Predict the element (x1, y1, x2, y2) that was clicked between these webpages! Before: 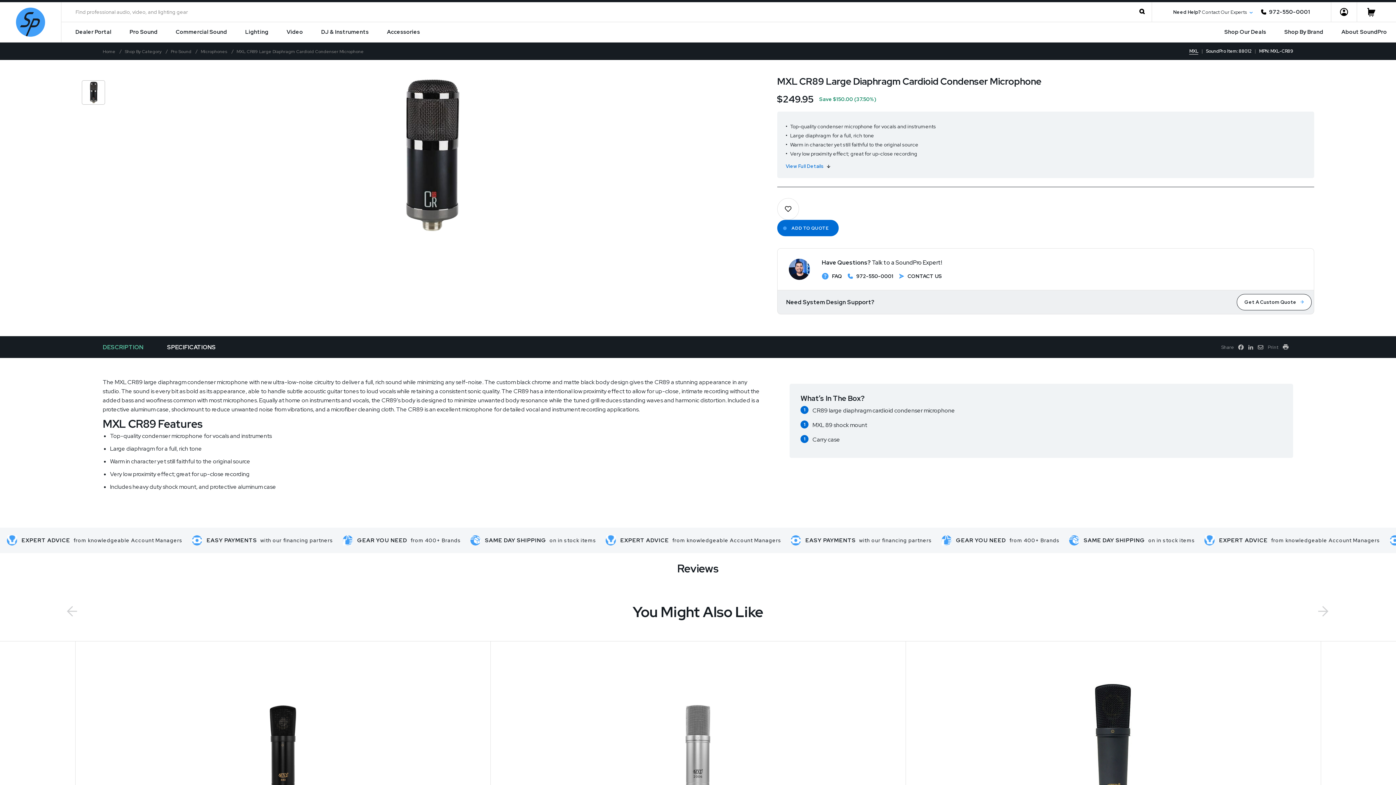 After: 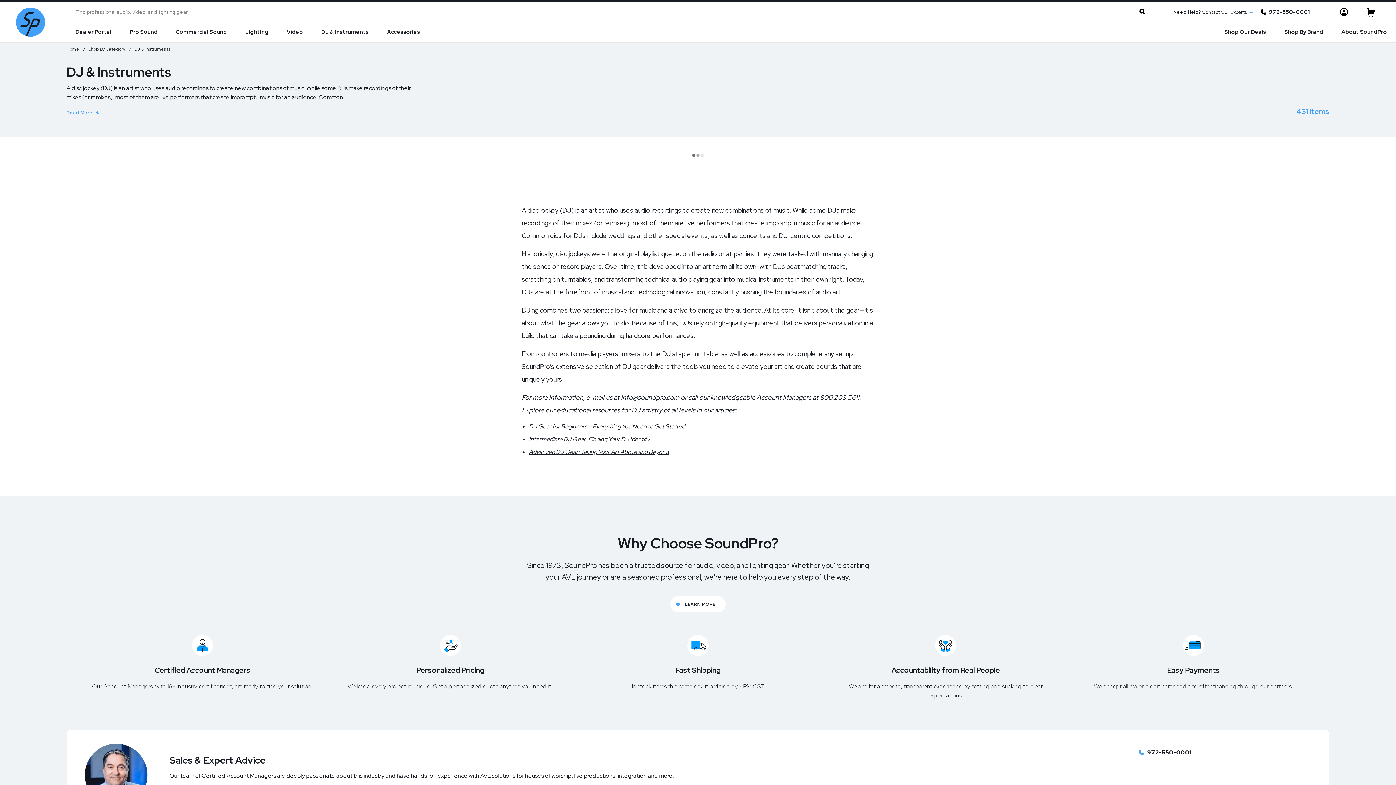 Action: label: DJ & Instruments bbox: (312, 22, 378, 42)